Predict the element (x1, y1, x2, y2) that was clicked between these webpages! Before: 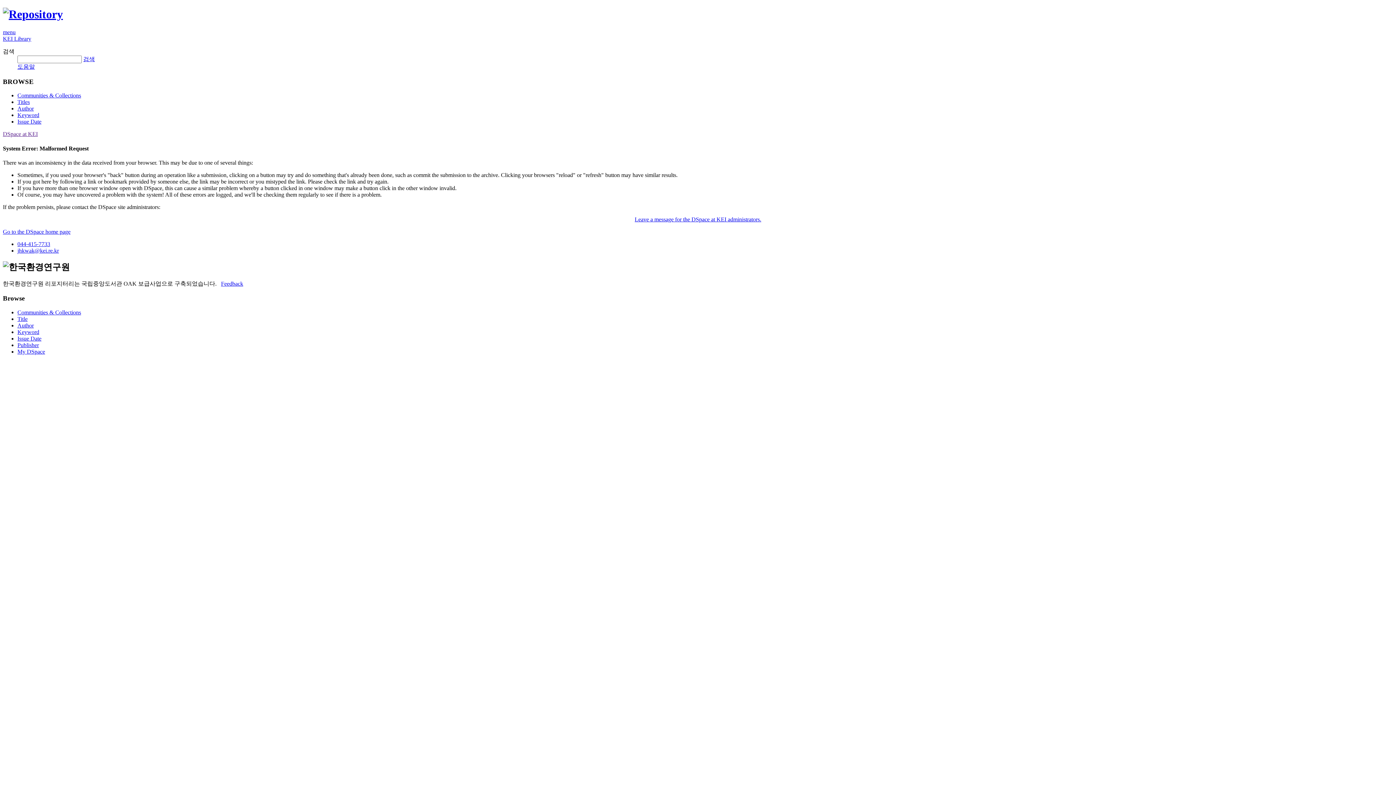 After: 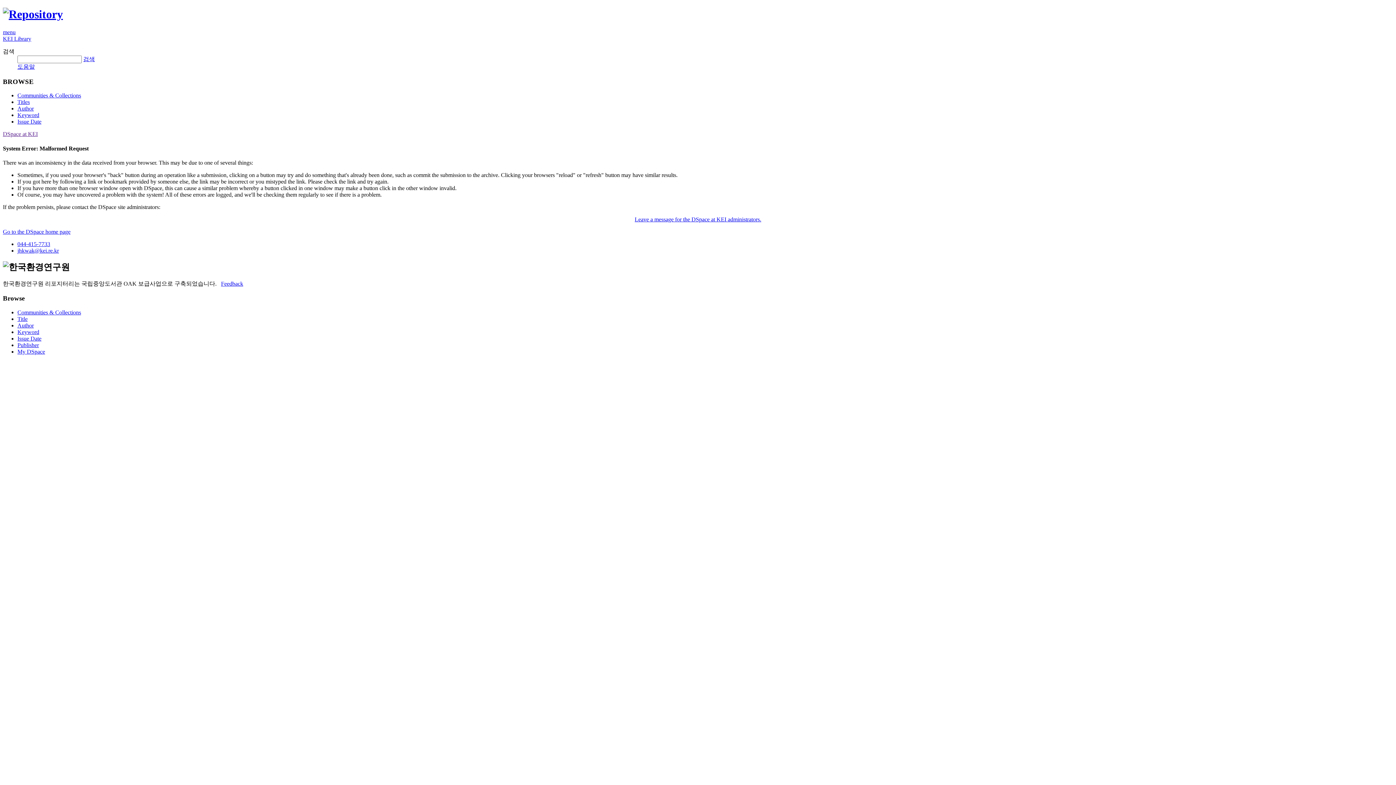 Action: label: Go to the DSpace home page bbox: (2, 228, 70, 234)